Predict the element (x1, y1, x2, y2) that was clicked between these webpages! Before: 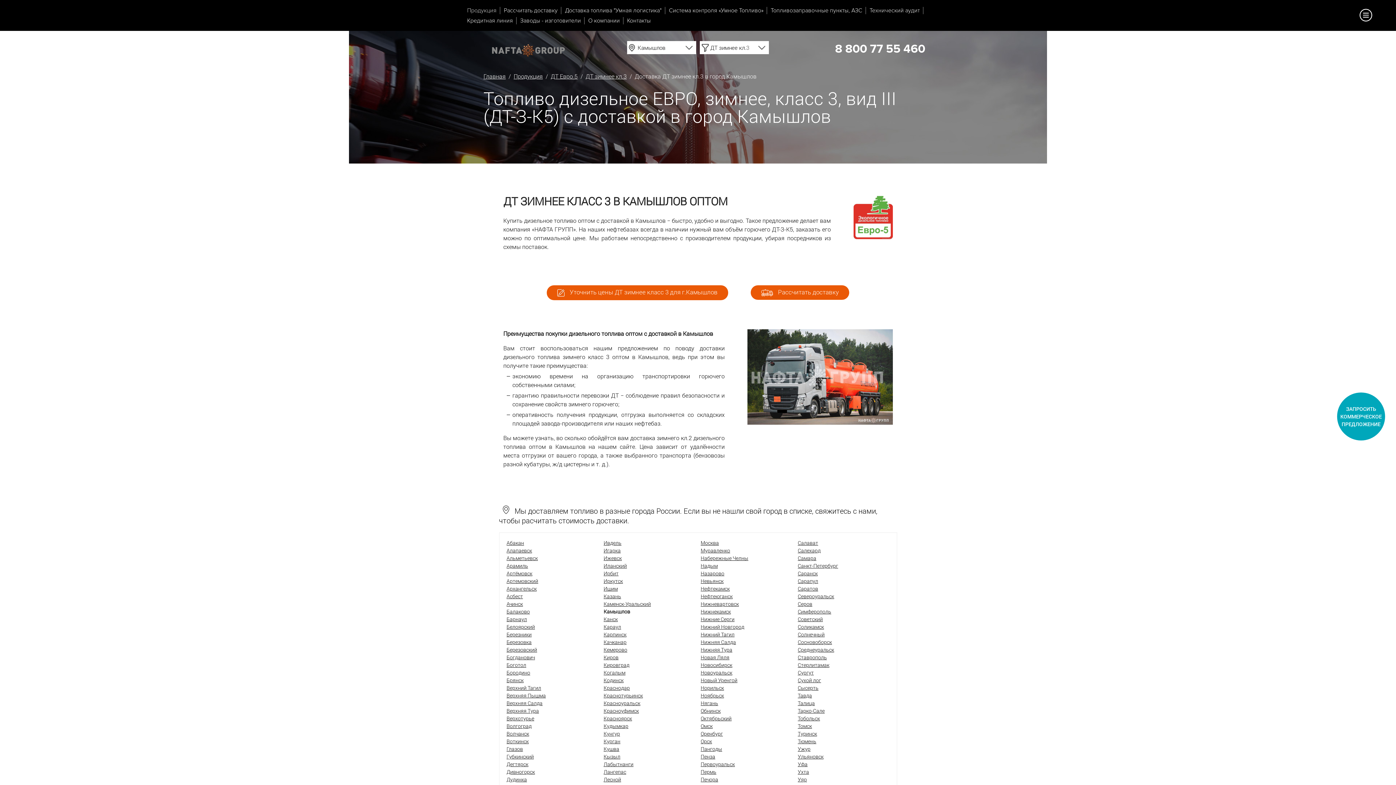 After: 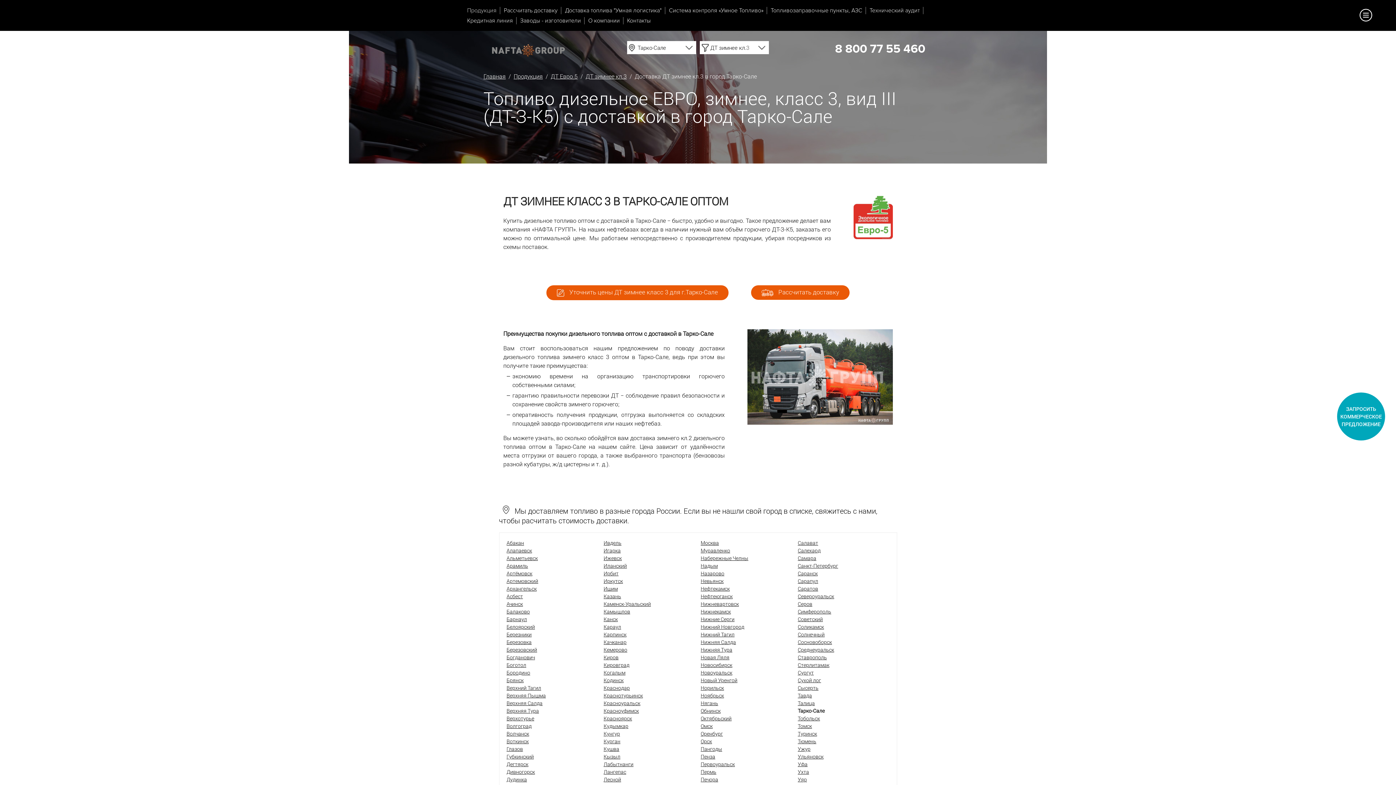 Action: label: Тарко-Сале bbox: (798, 707, 824, 714)